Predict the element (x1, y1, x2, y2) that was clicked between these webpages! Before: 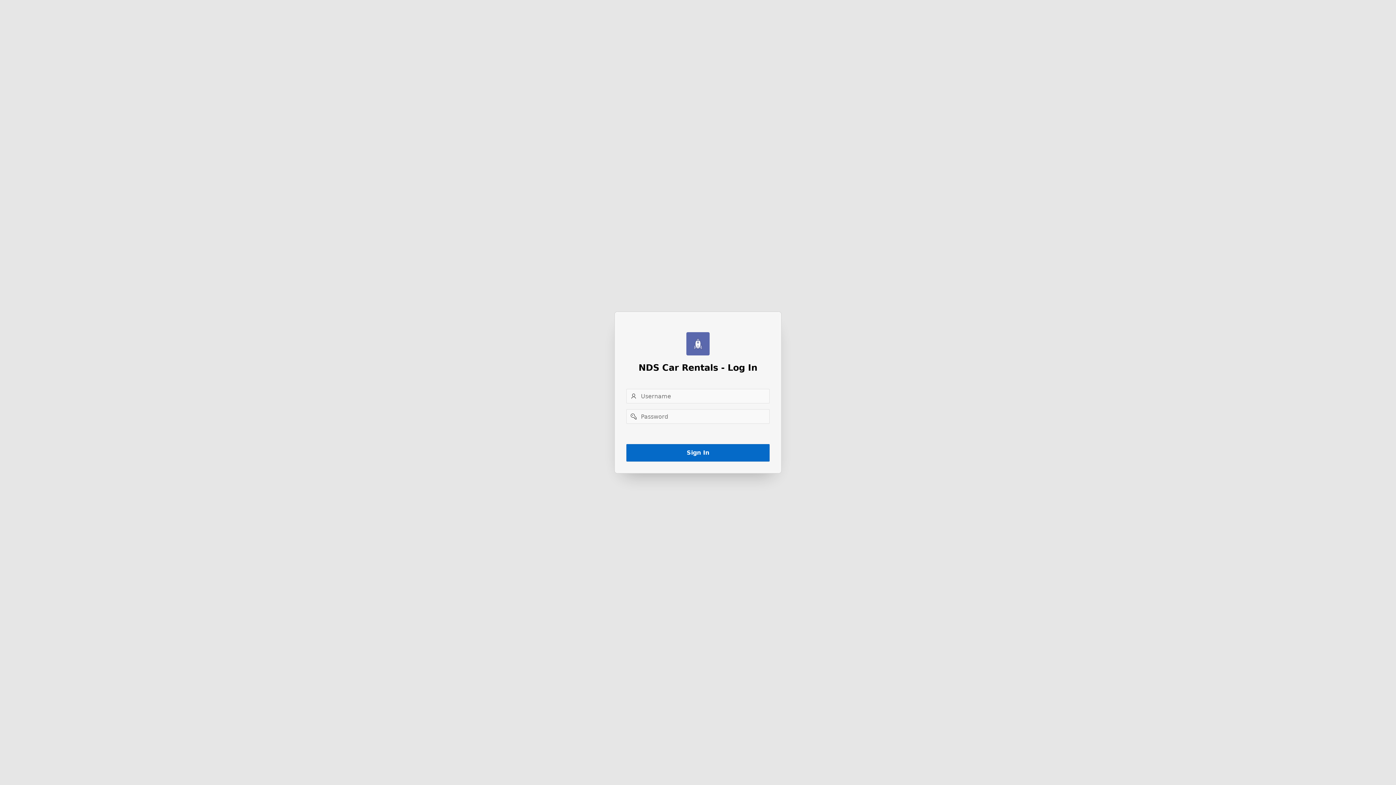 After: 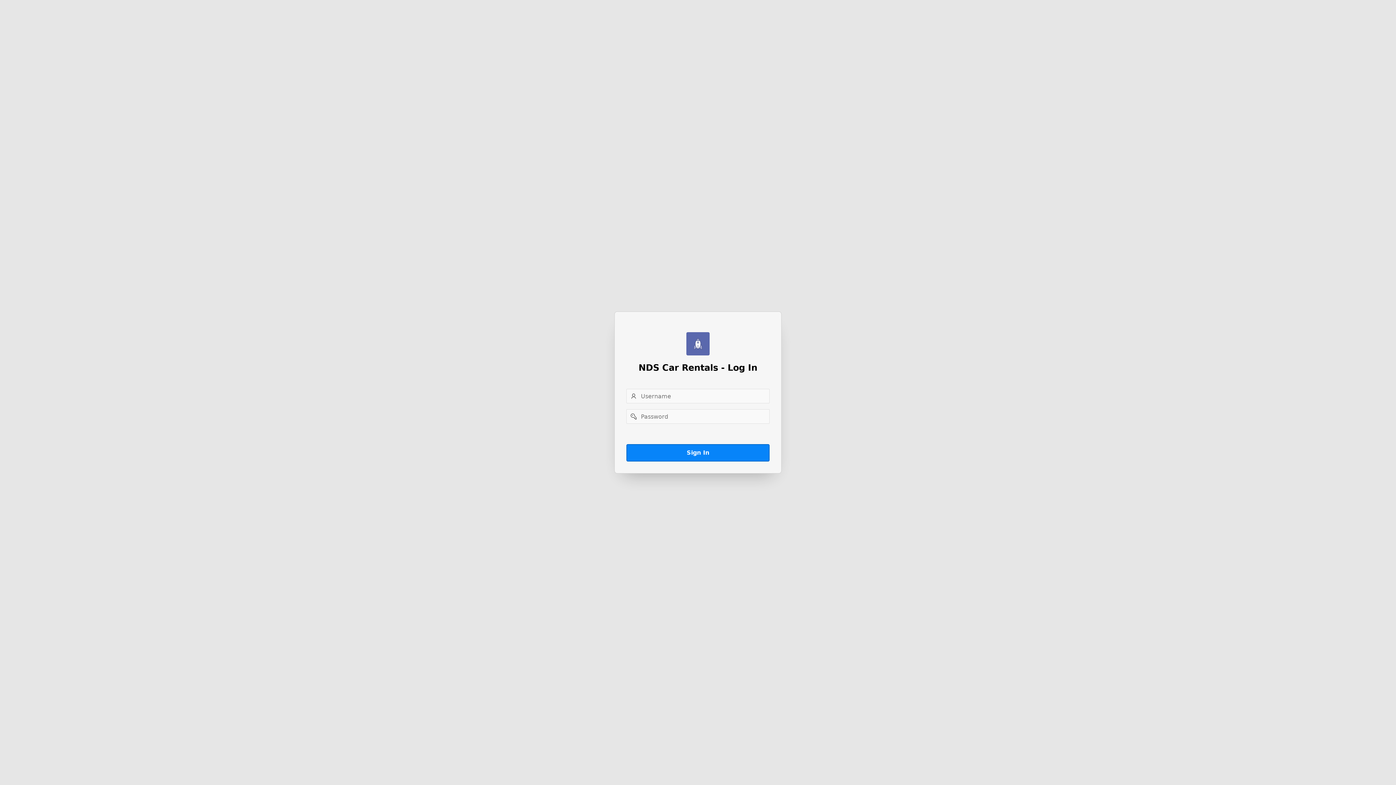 Action: bbox: (626, 444, 769, 461) label: Sign In